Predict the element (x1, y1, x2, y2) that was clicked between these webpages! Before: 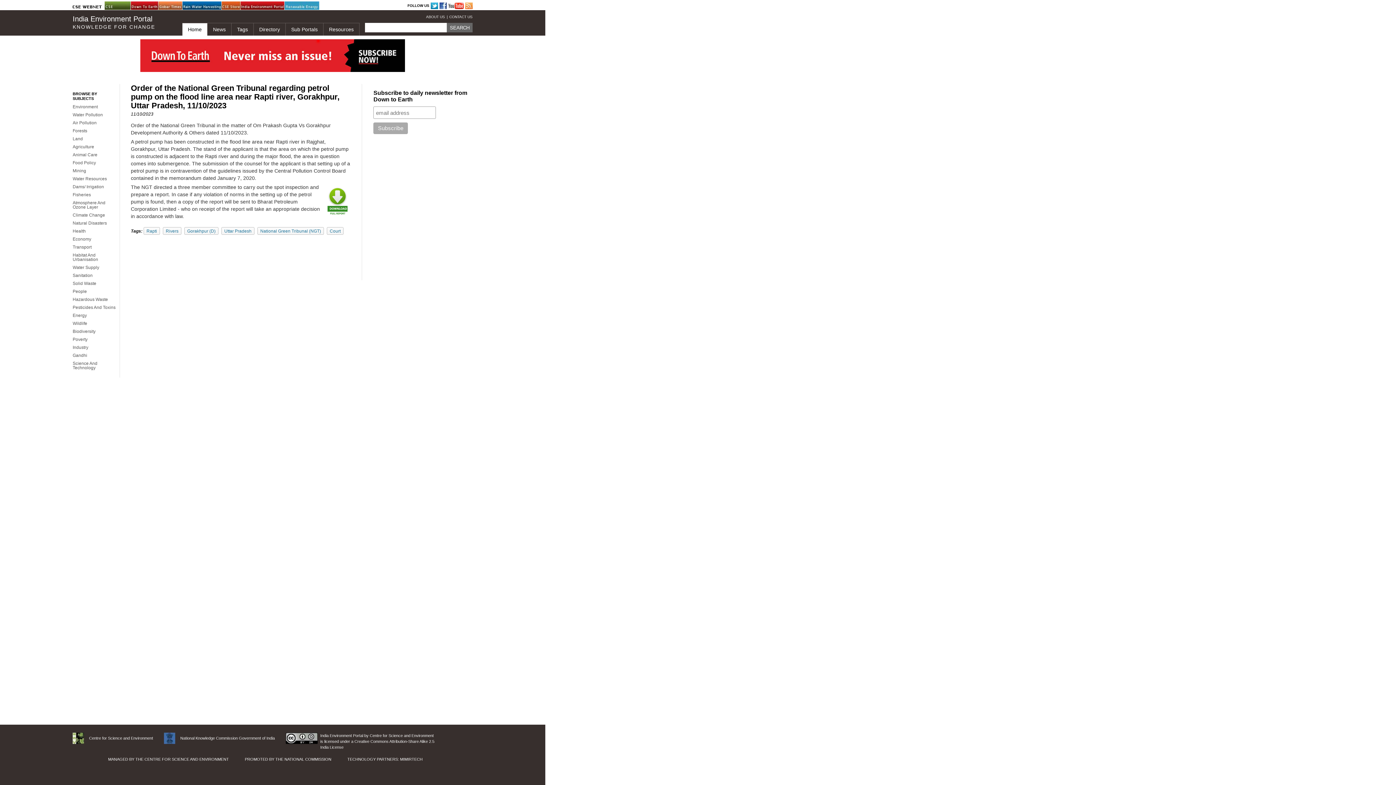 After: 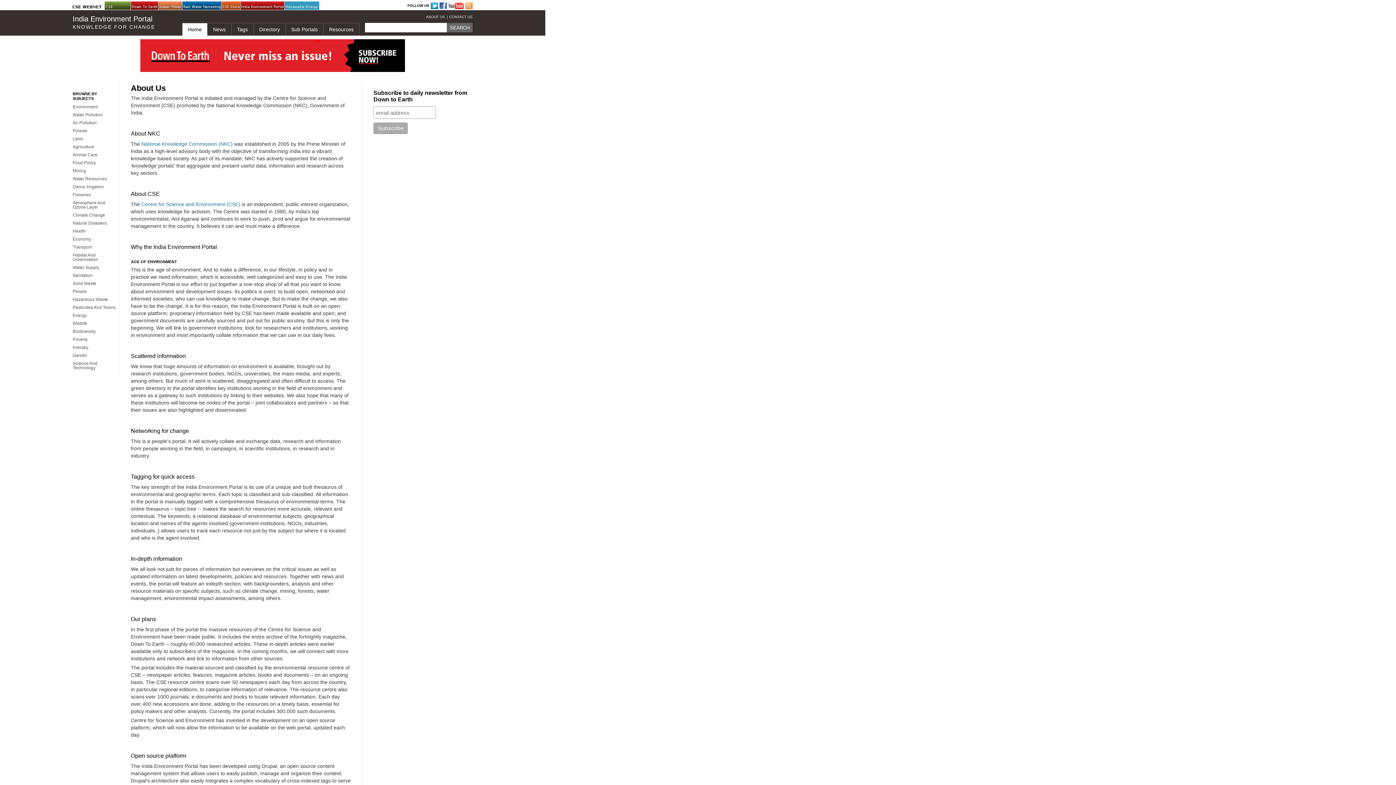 Action: bbox: (426, 13, 448, 20) label: ABOUT US